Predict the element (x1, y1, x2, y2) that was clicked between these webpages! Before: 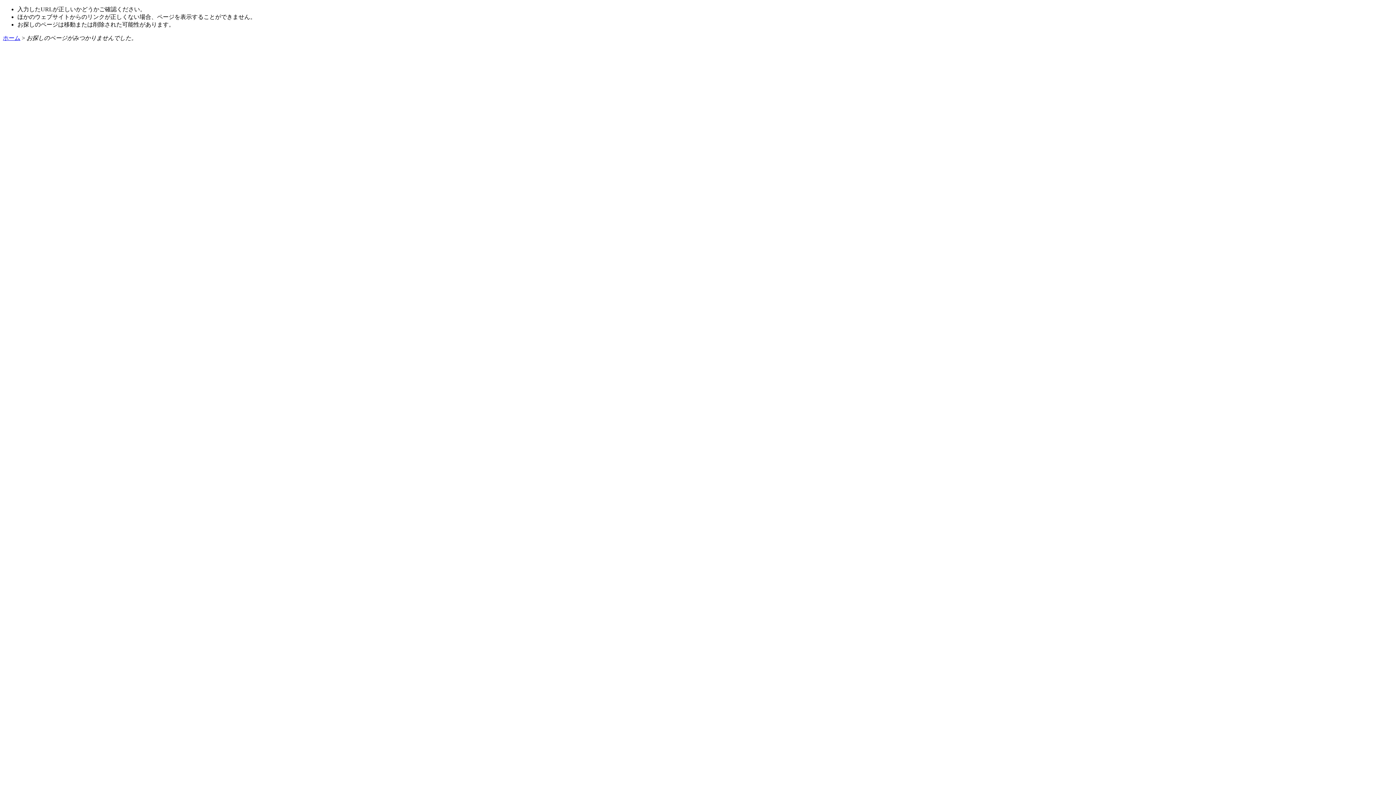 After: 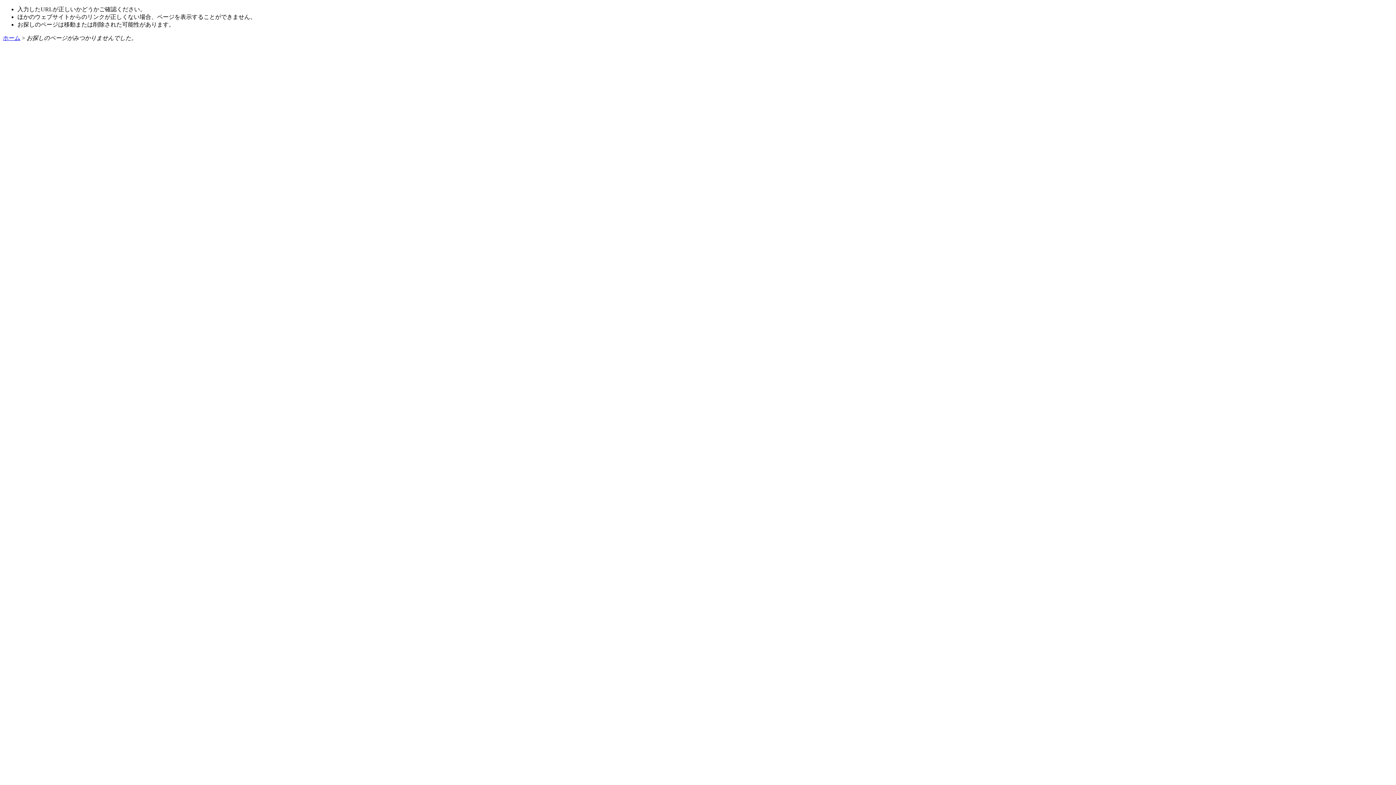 Action: bbox: (2, 34, 20, 41) label: ホーム